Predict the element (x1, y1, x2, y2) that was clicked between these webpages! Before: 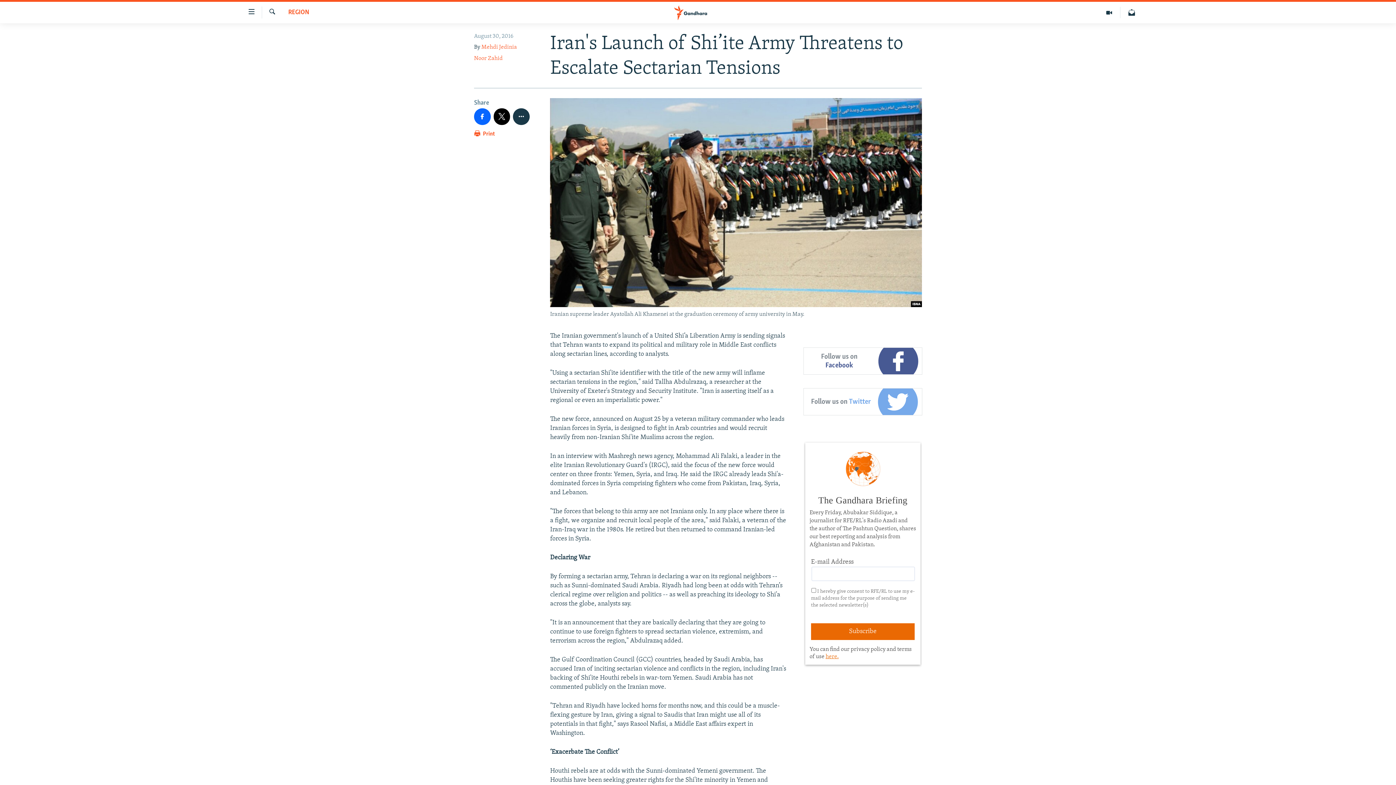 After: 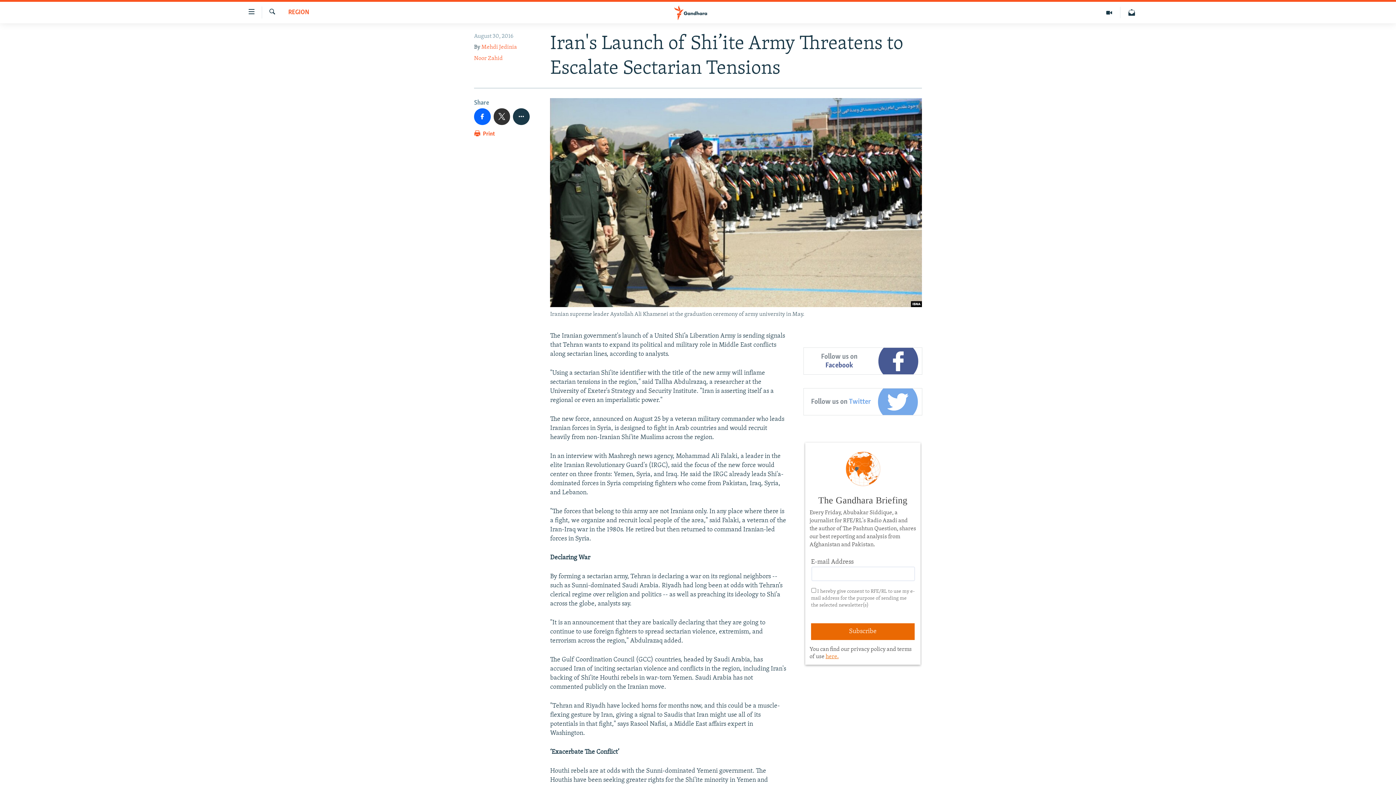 Action: bbox: (493, 108, 510, 124)